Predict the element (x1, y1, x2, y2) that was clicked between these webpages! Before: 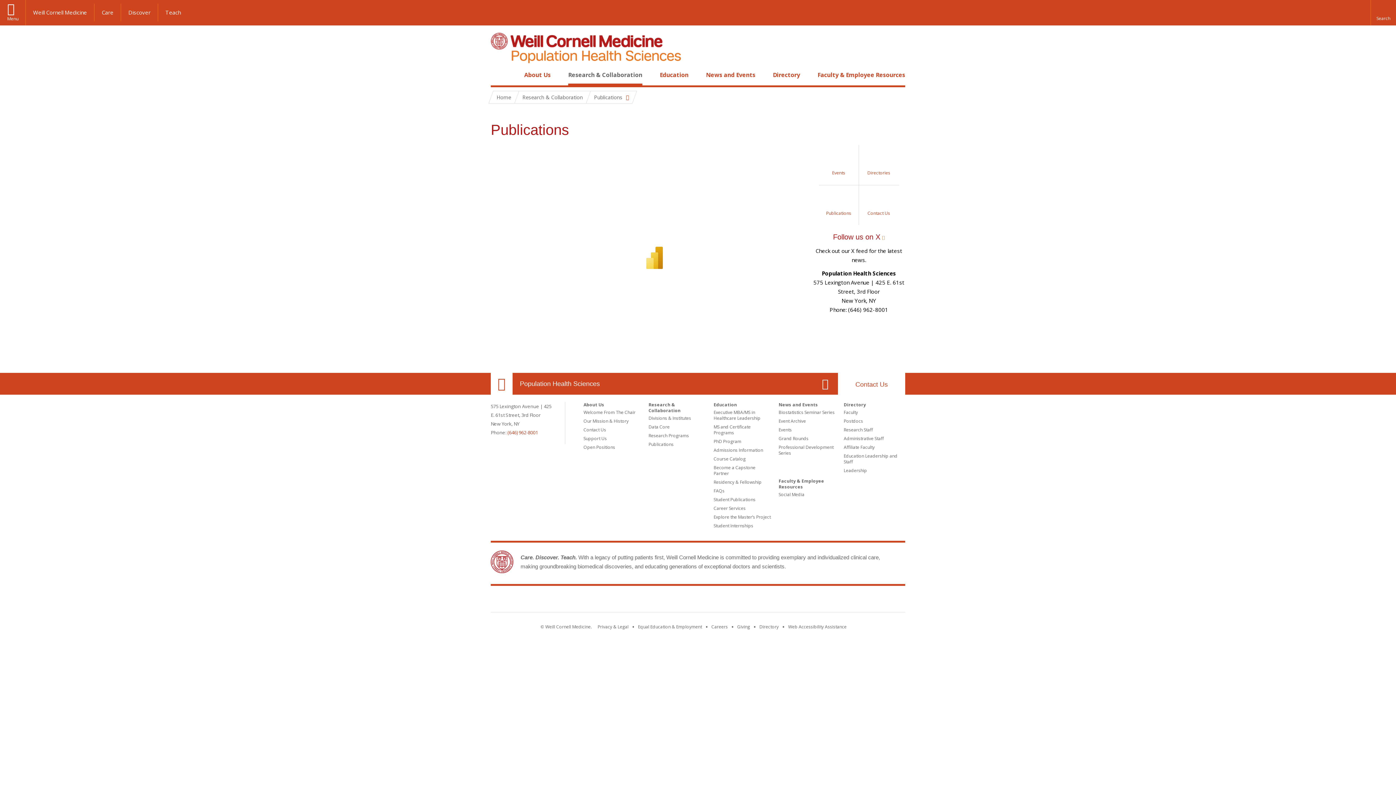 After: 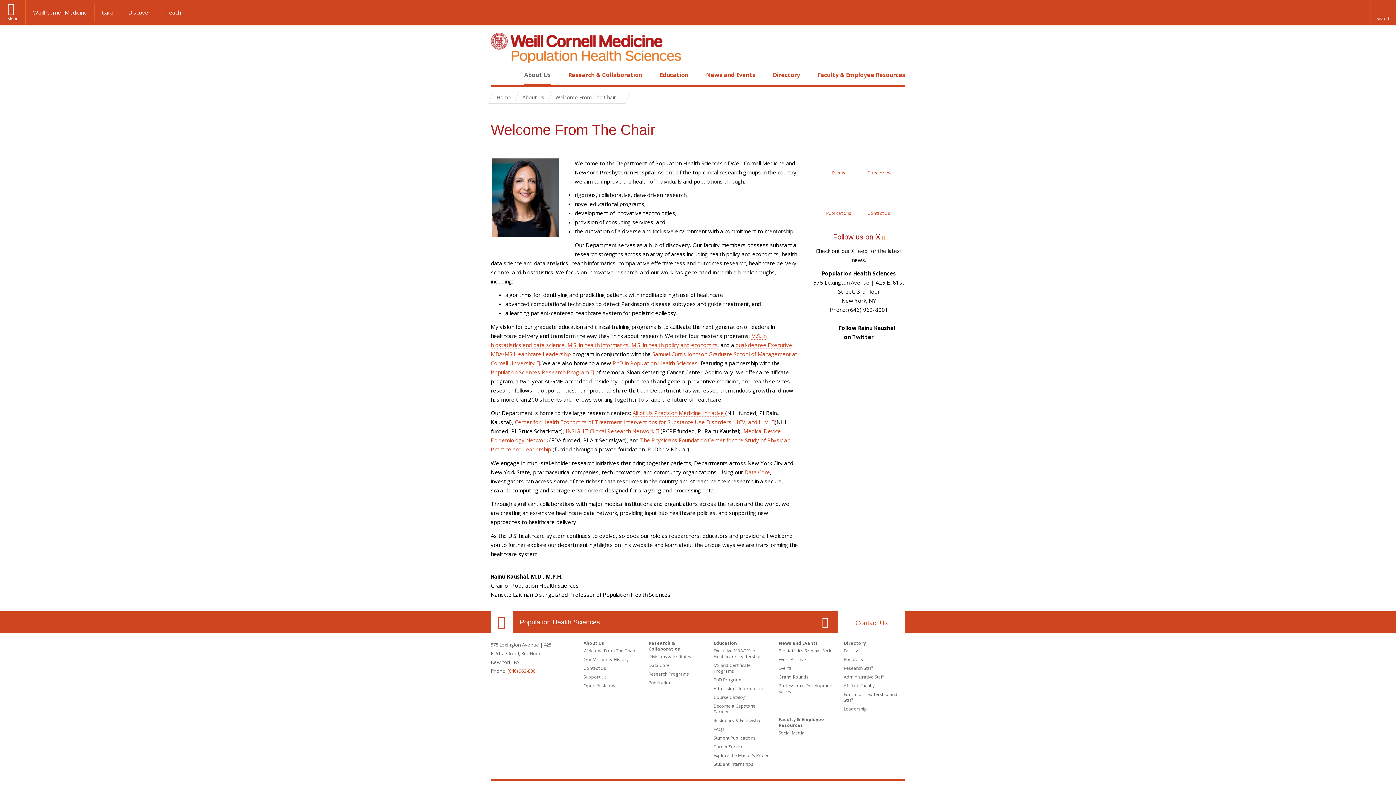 Action: bbox: (583, 409, 635, 415) label: Welcome From The Chair